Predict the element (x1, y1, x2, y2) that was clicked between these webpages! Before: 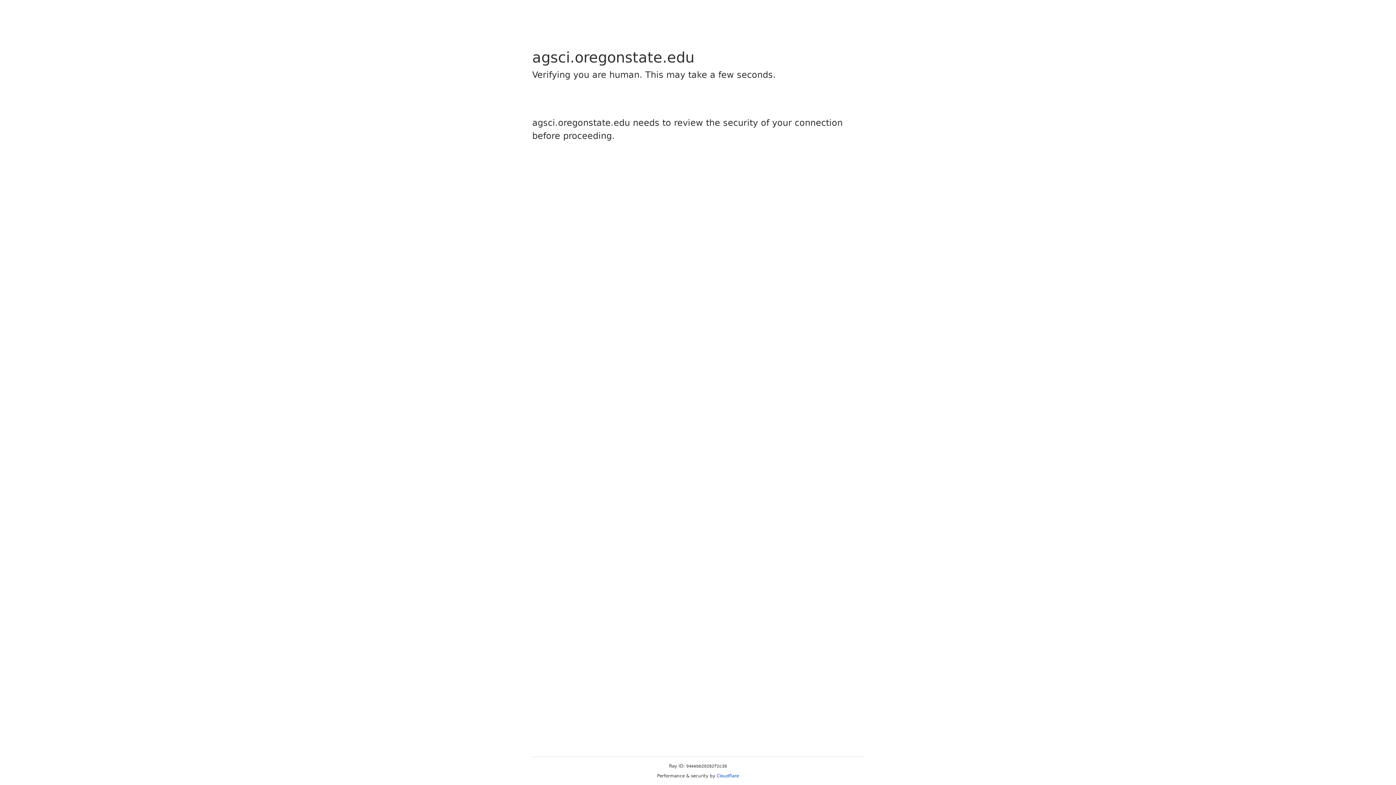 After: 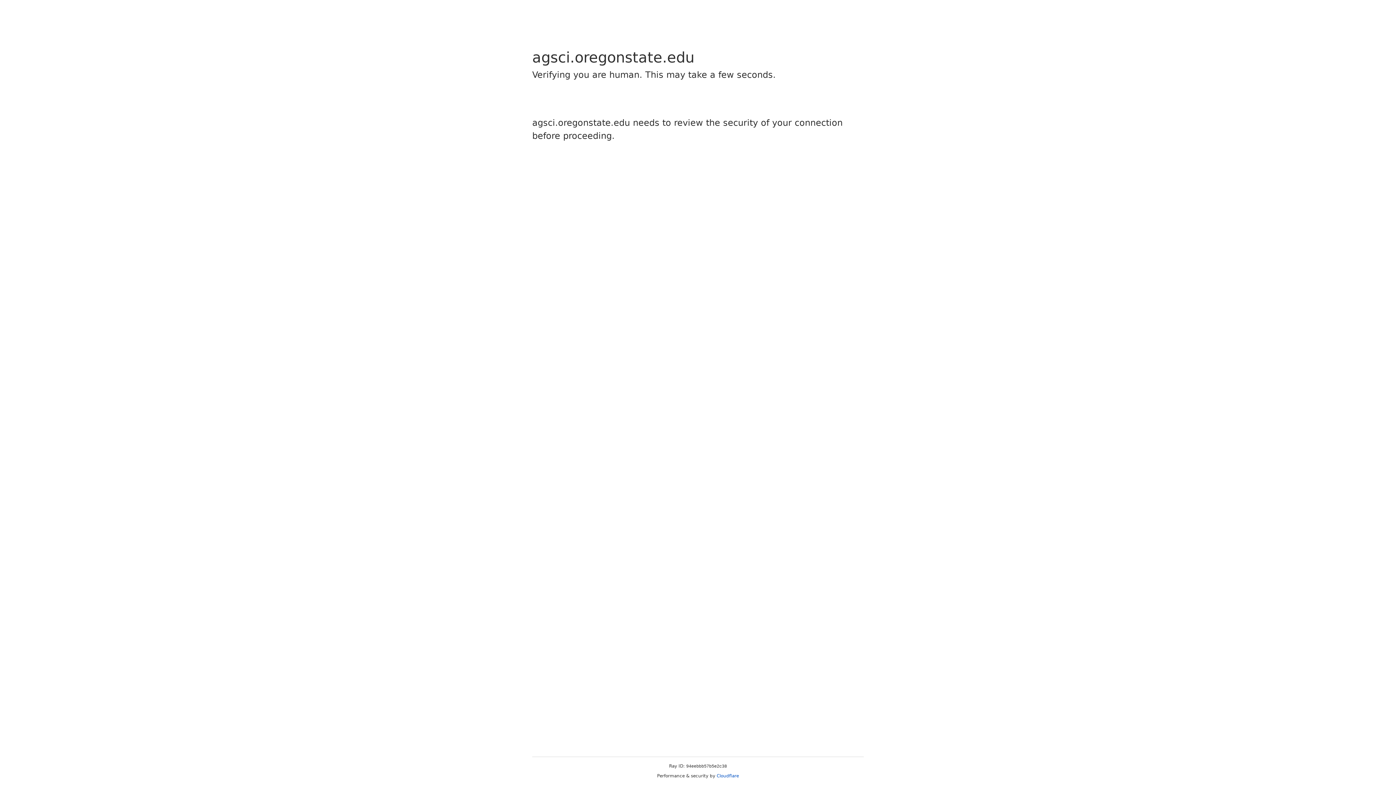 Action: bbox: (716, 773, 739, 778) label: Cloudflare